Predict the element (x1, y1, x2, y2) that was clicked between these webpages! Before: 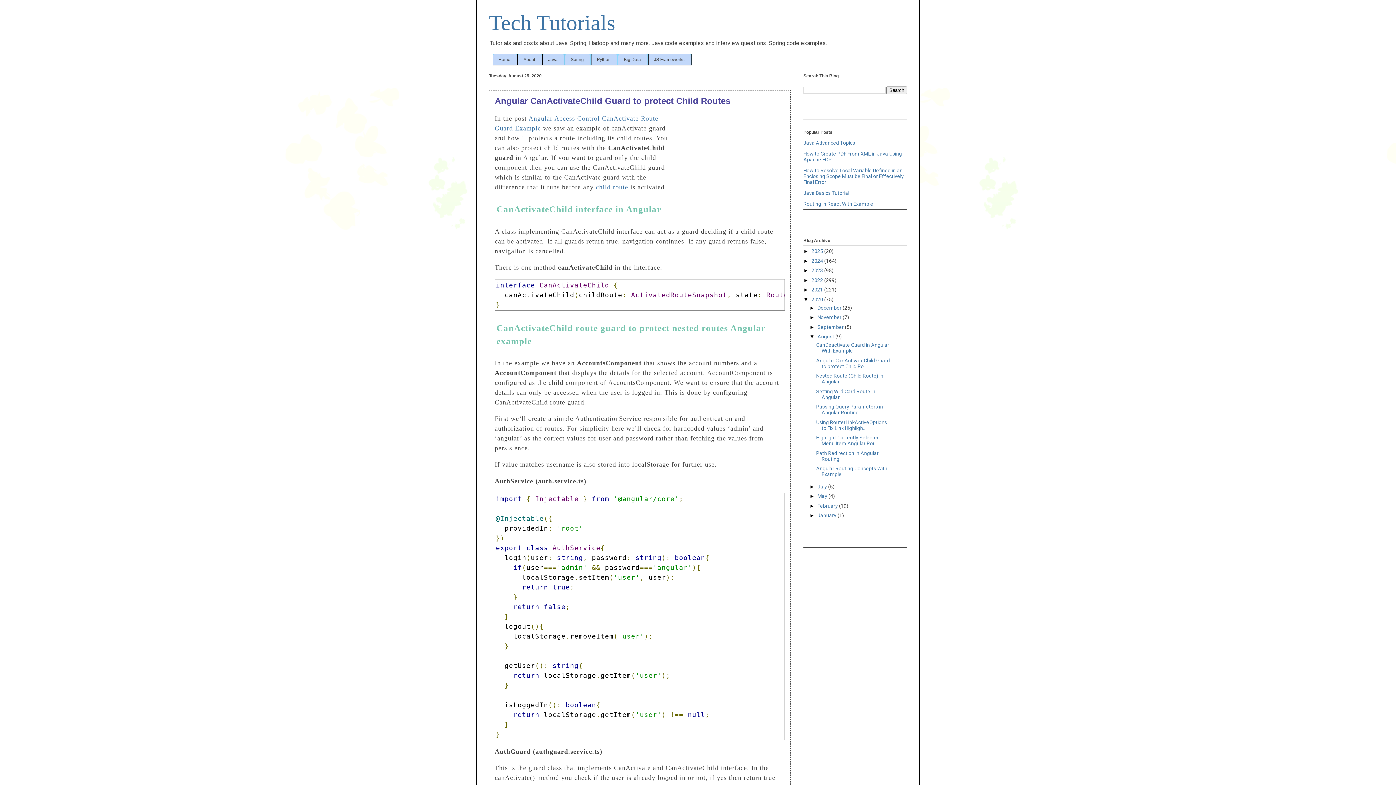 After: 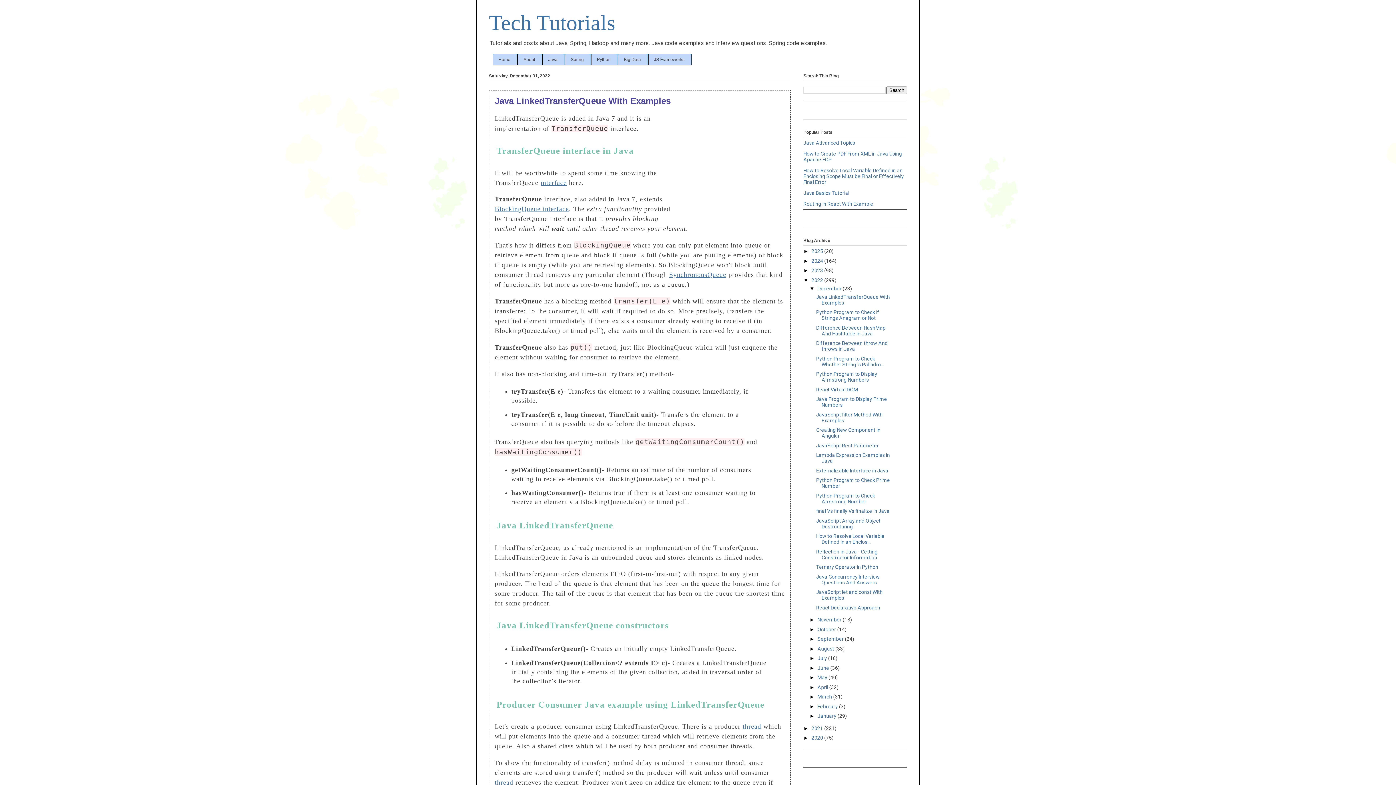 Action: bbox: (811, 277, 824, 283) label: 2022 